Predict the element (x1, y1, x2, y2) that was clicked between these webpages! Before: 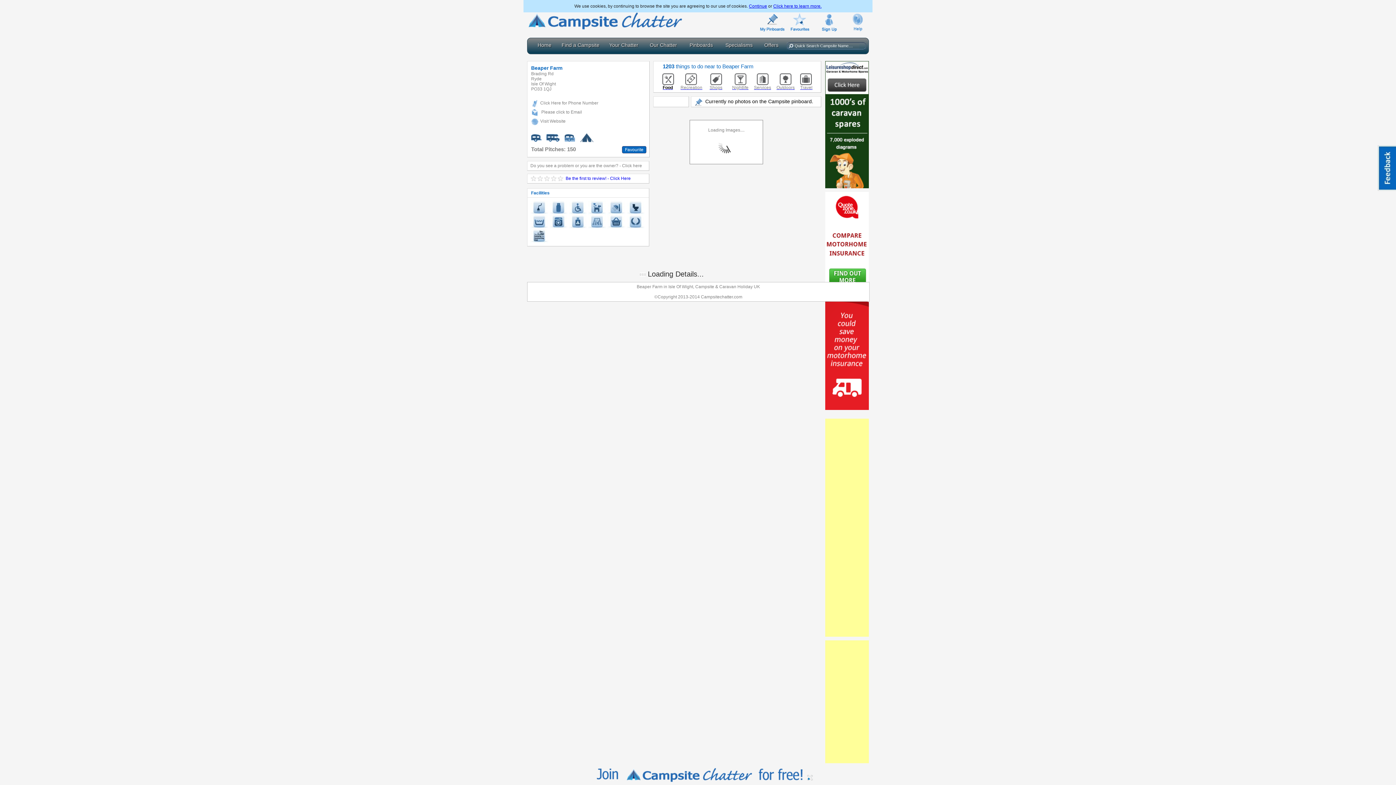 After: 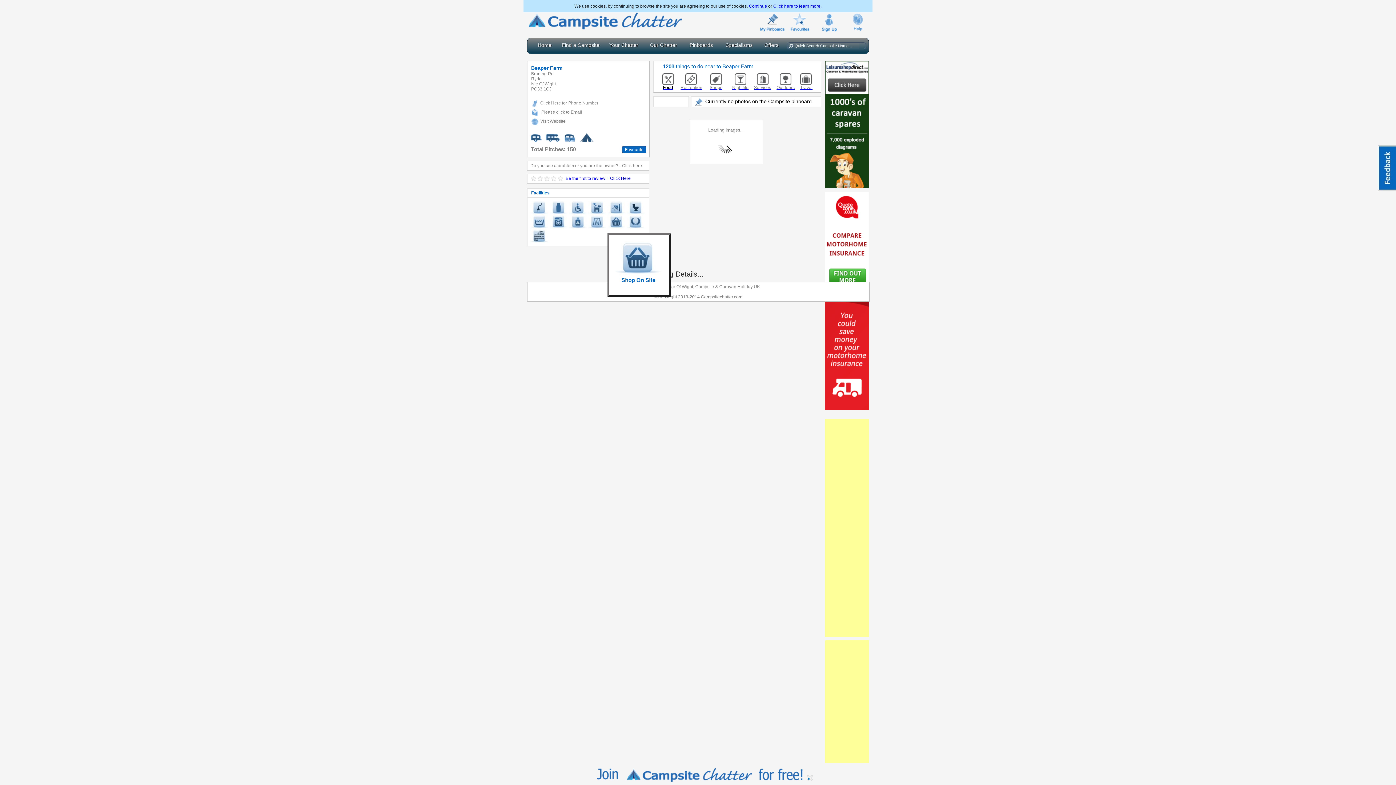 Action: bbox: (607, 219, 625, 224)